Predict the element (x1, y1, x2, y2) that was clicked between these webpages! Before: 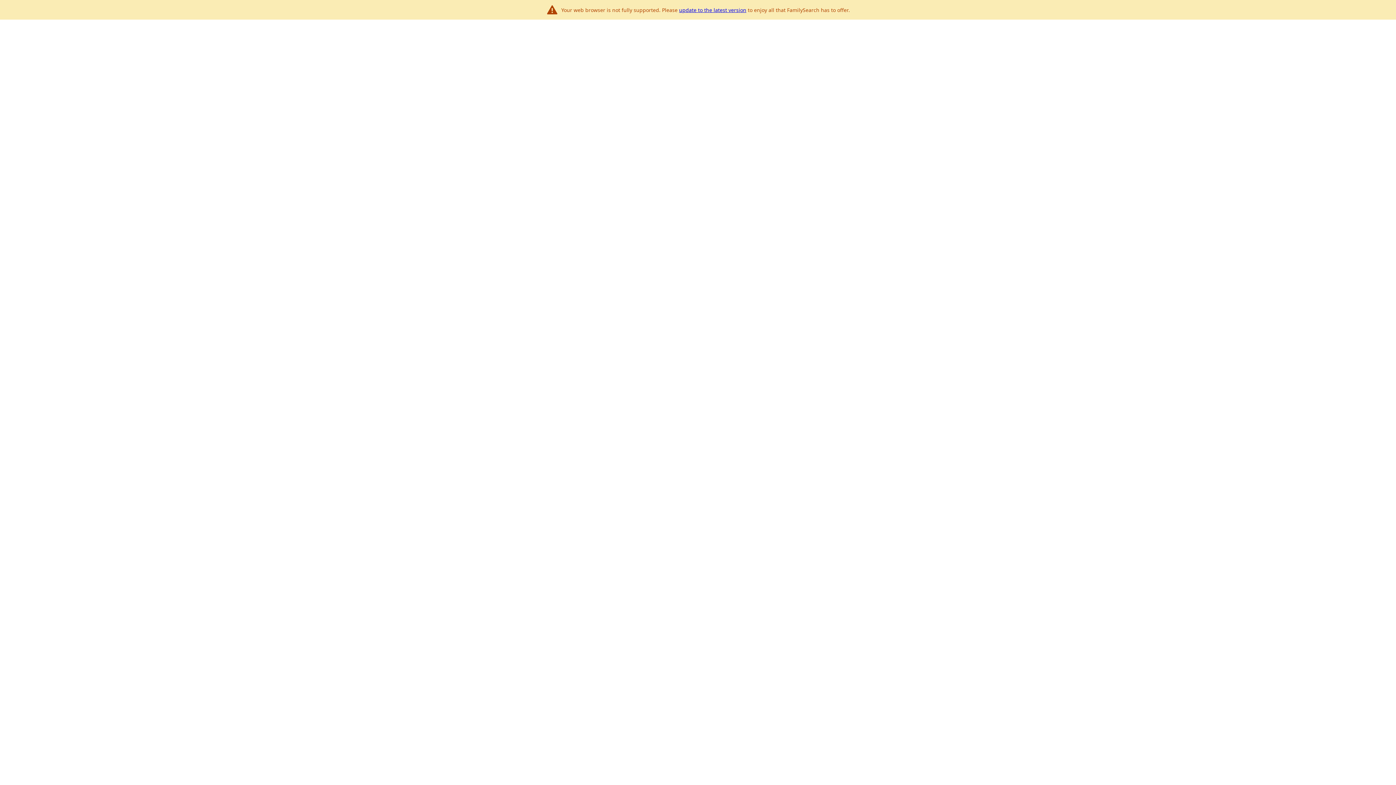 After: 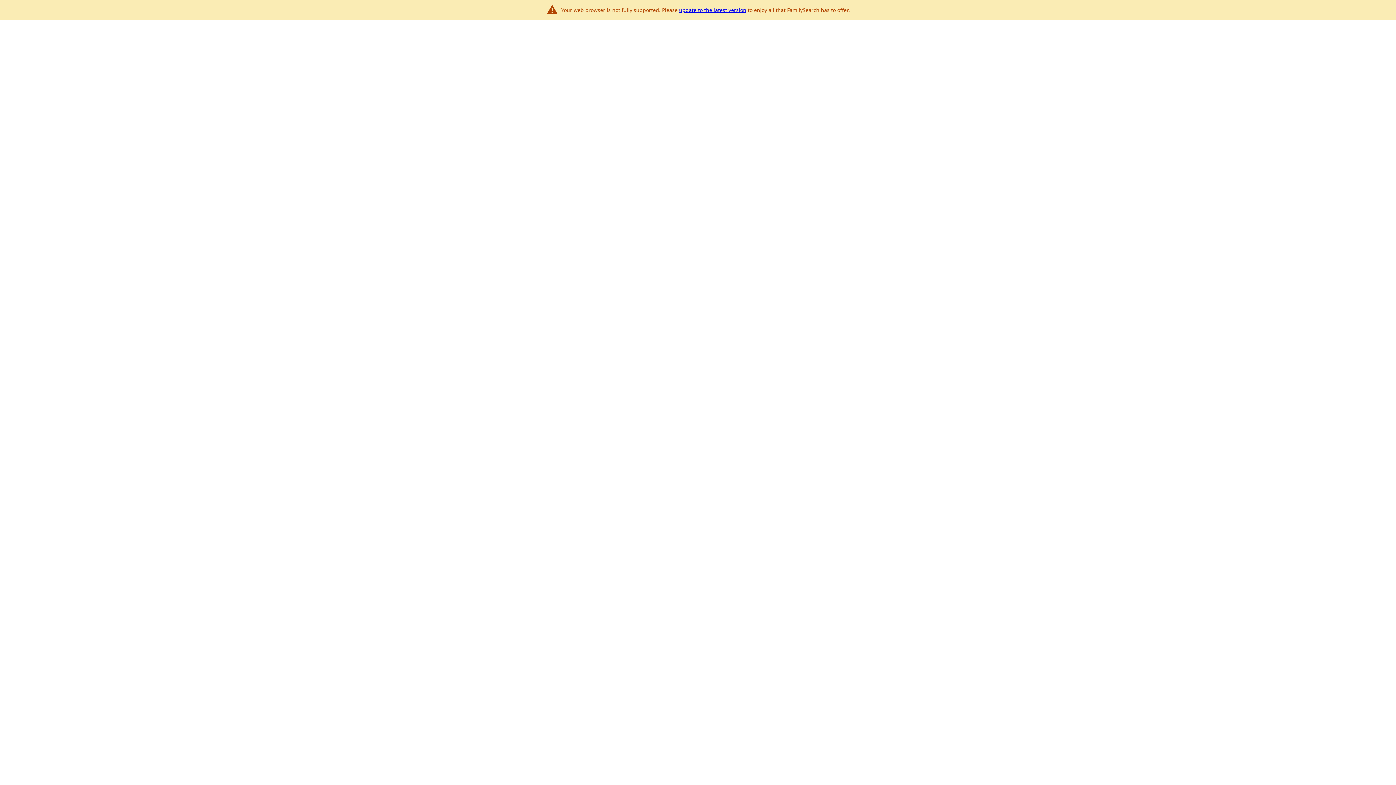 Action: label: update to the latest version bbox: (679, 6, 746, 13)